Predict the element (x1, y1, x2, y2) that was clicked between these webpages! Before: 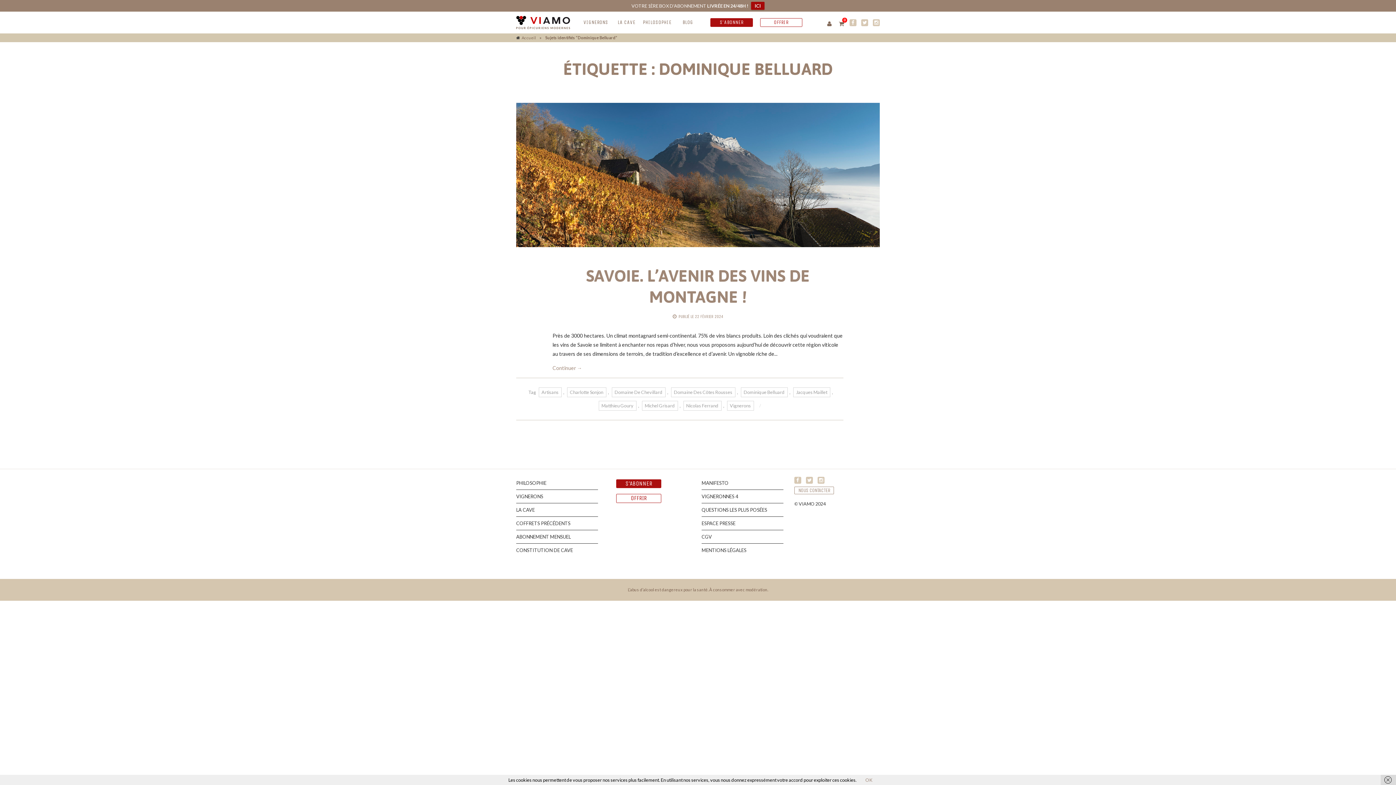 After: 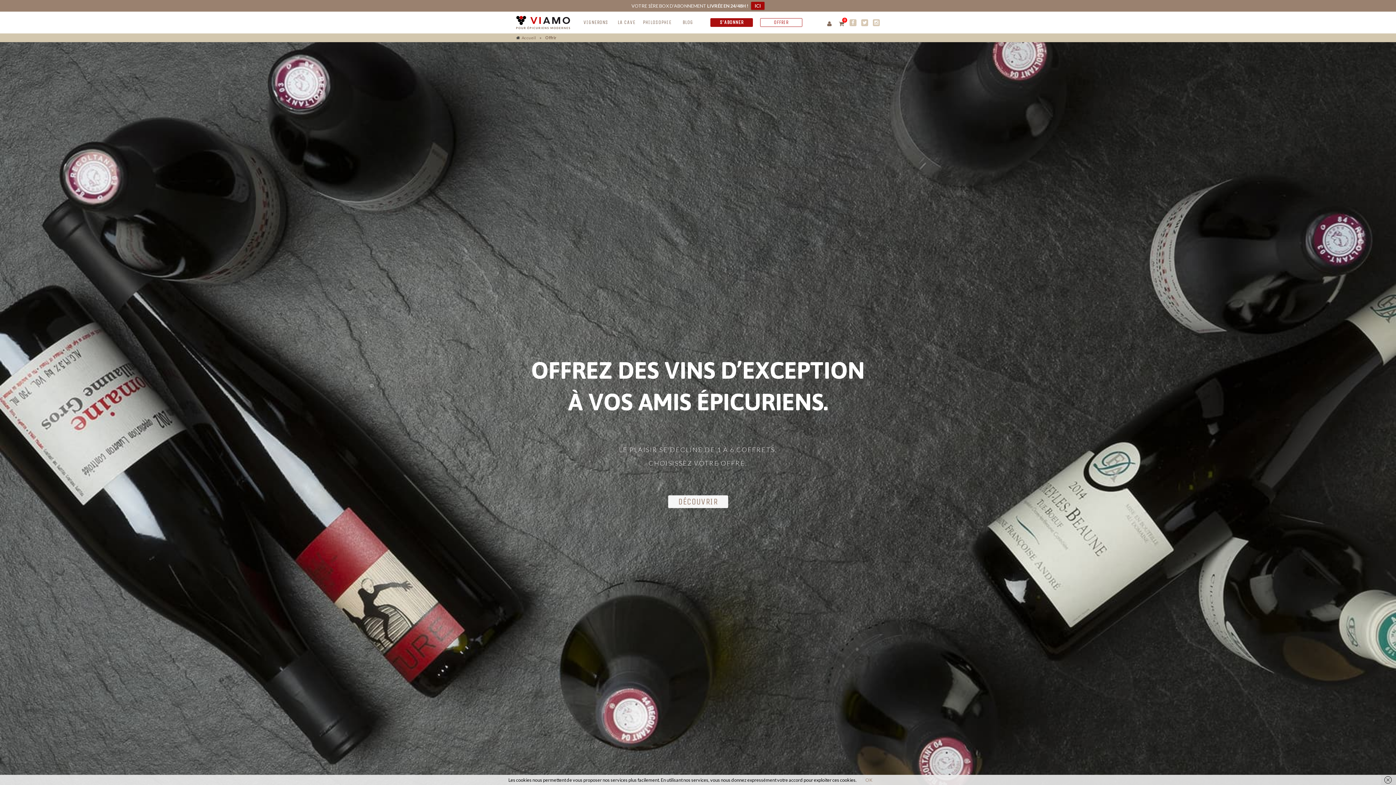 Action: bbox: (616, 494, 661, 503) label: OFFRIR